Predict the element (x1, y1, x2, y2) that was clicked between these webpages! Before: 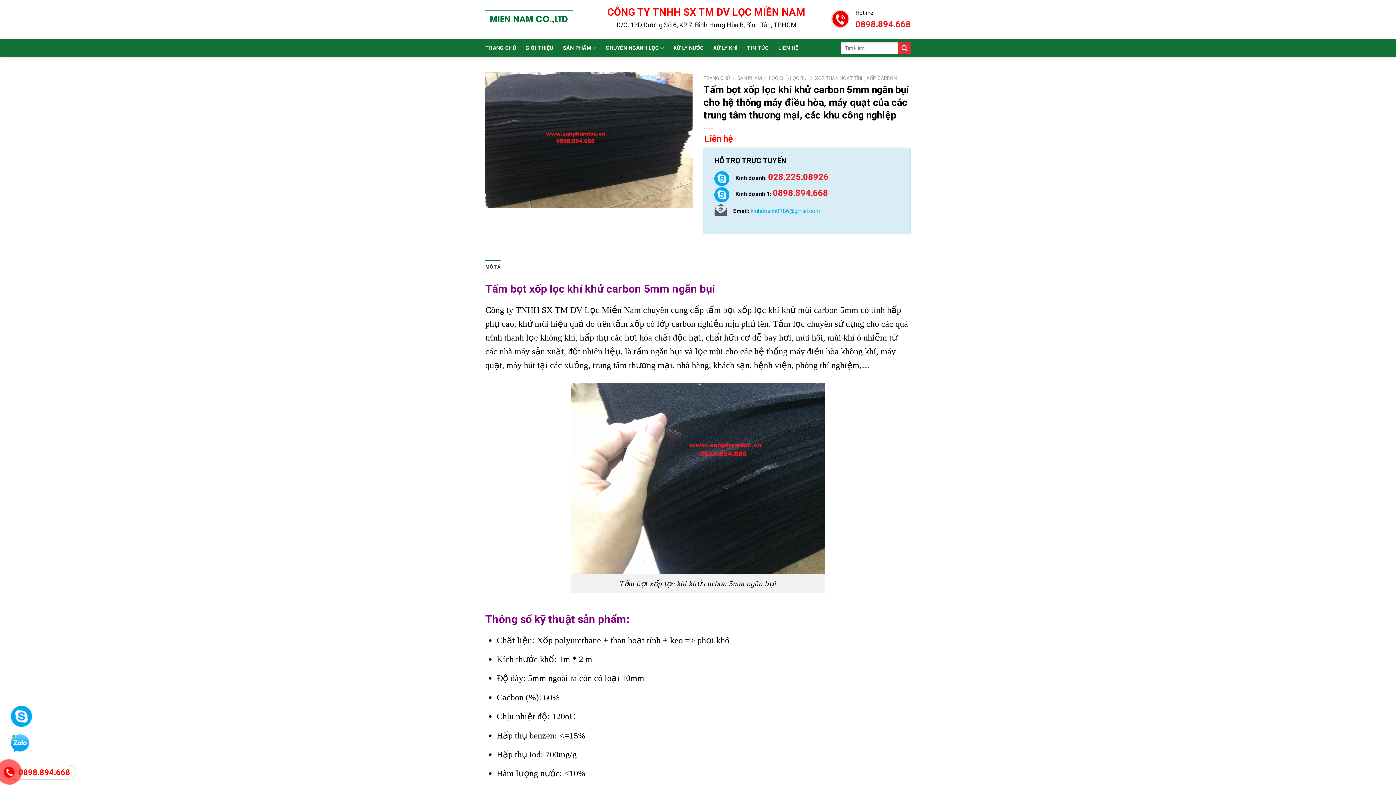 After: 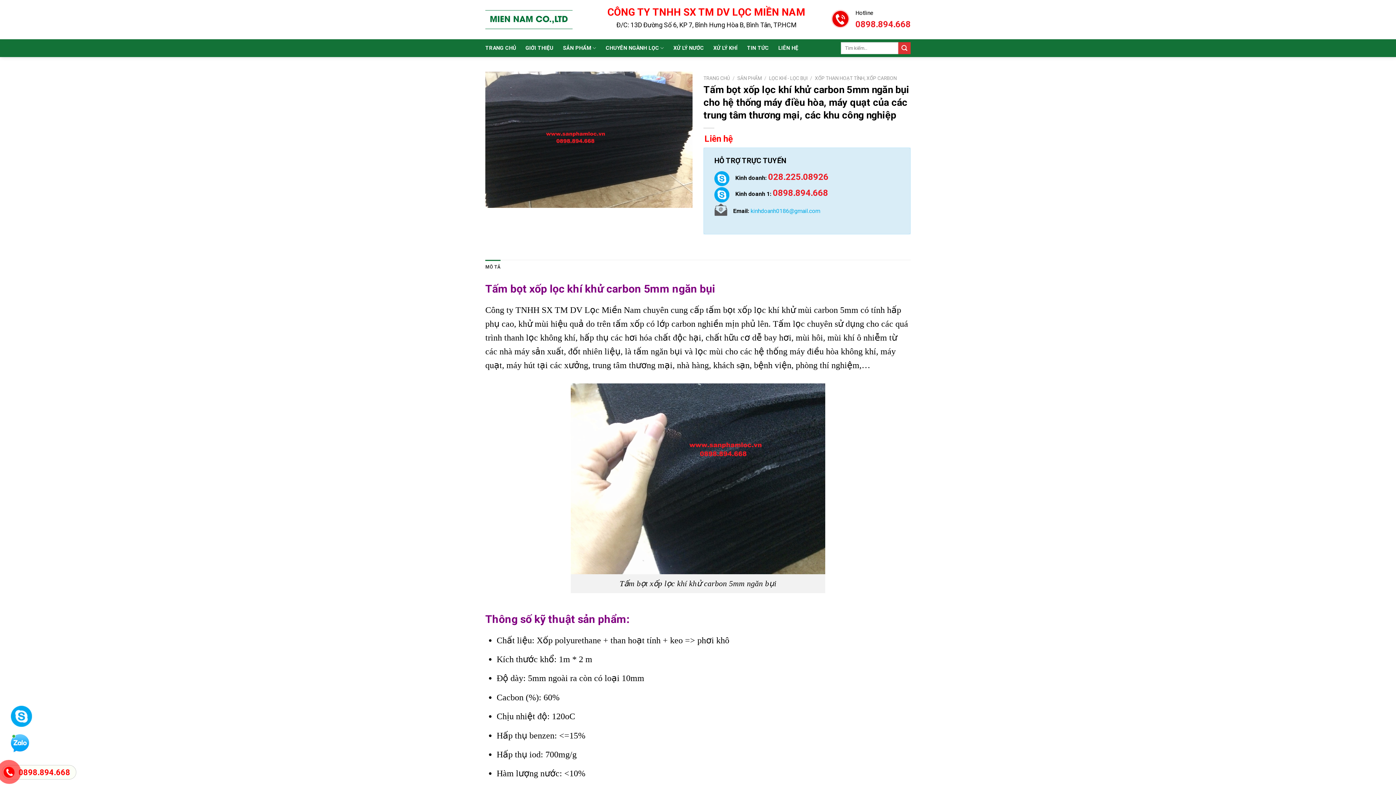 Action: label: 0898.894.668 bbox: (1, 765, 76, 780)